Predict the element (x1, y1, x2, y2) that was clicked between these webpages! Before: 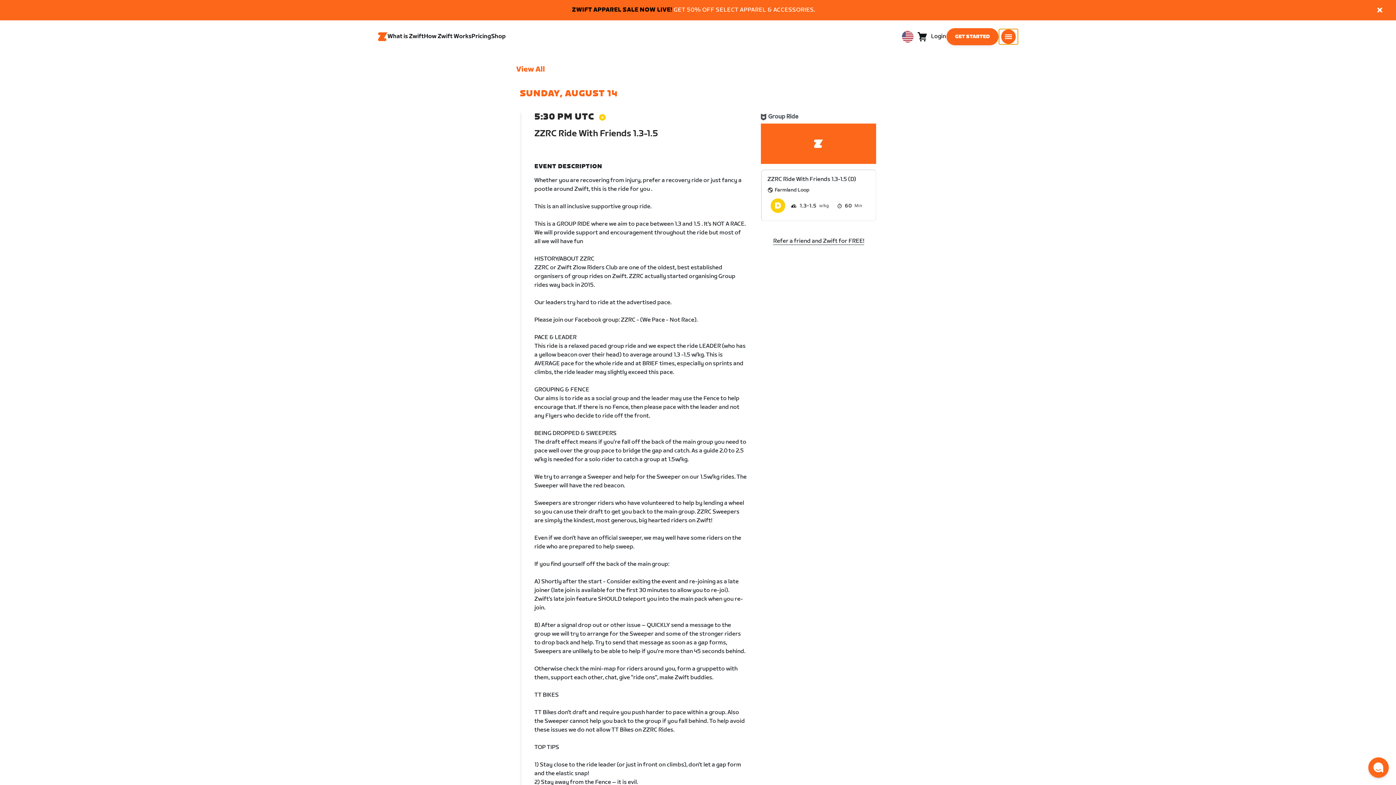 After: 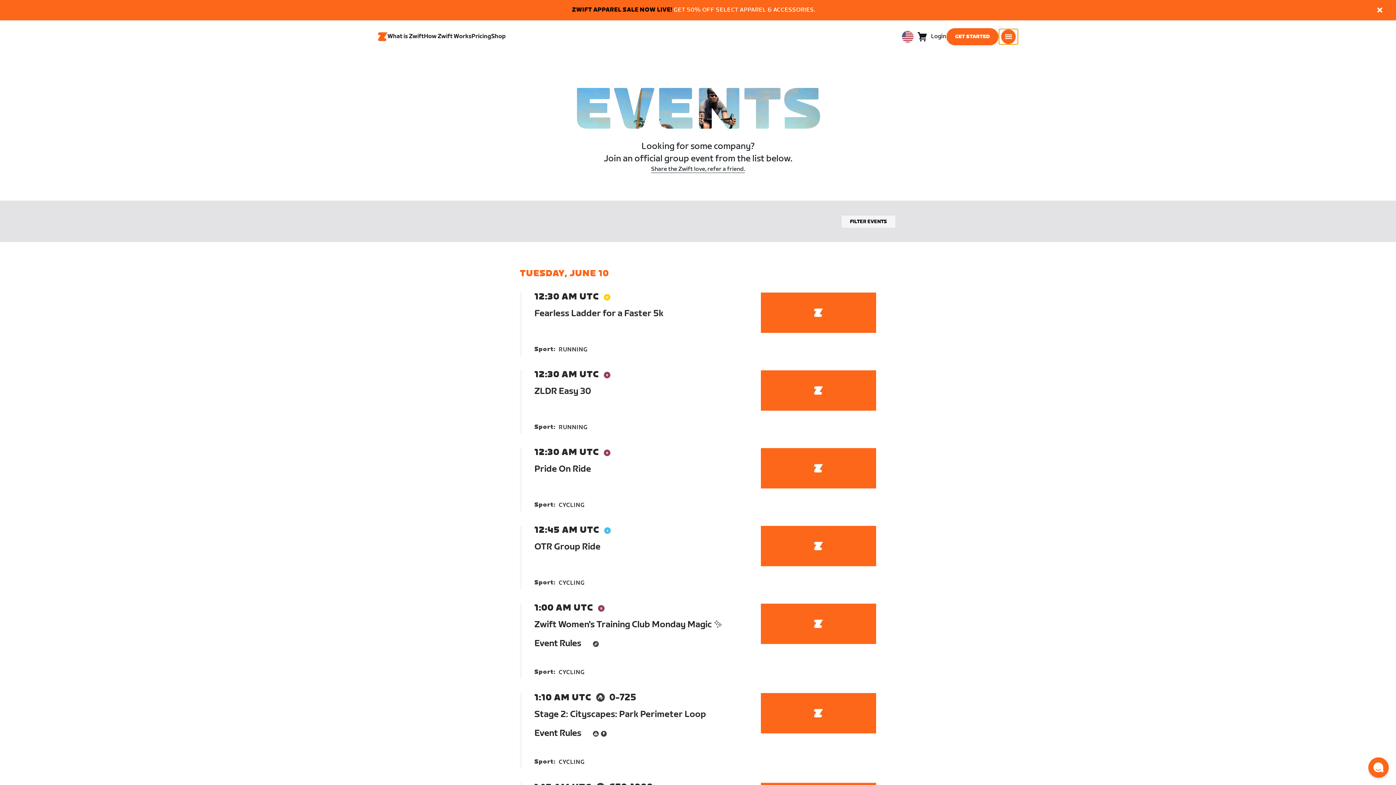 Action: label: View All bbox: (516, 65, 545, 73)